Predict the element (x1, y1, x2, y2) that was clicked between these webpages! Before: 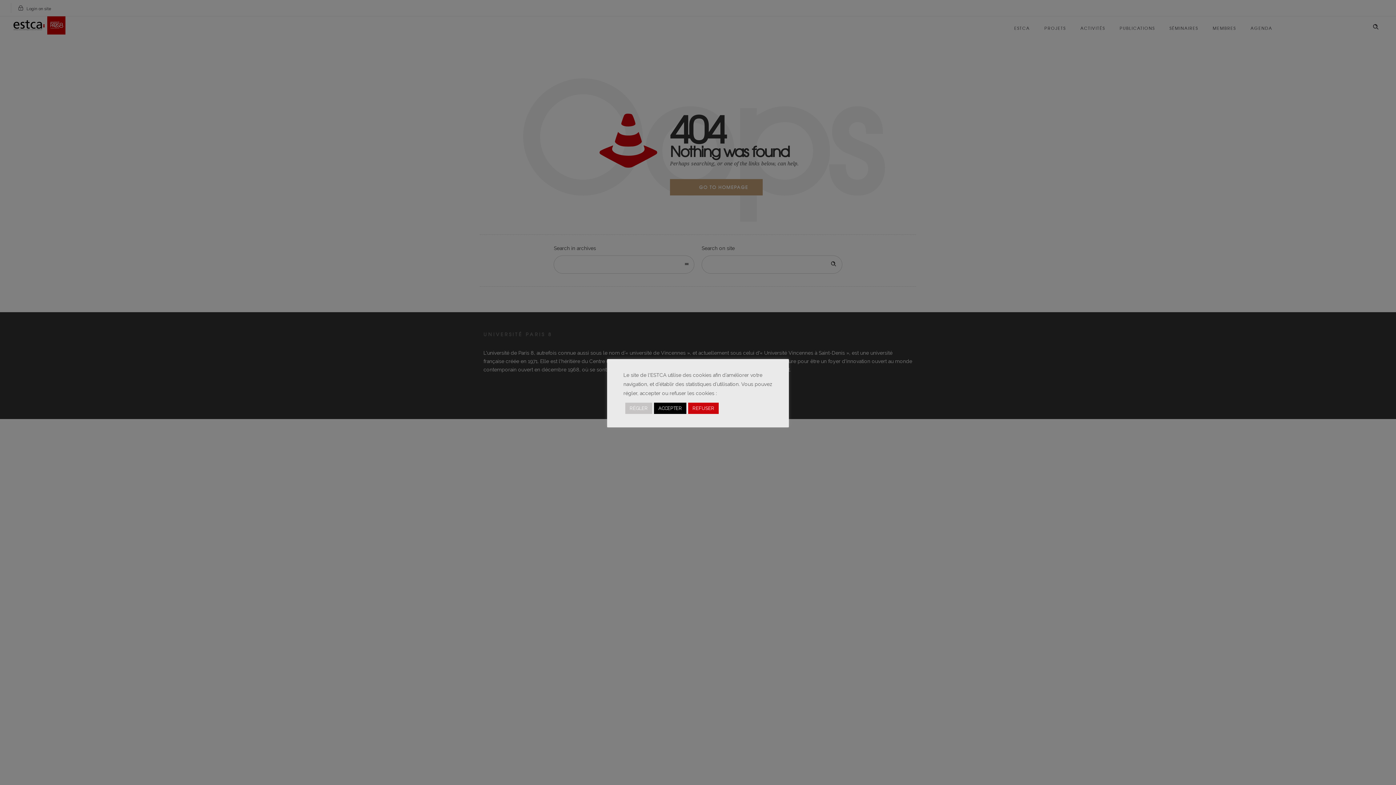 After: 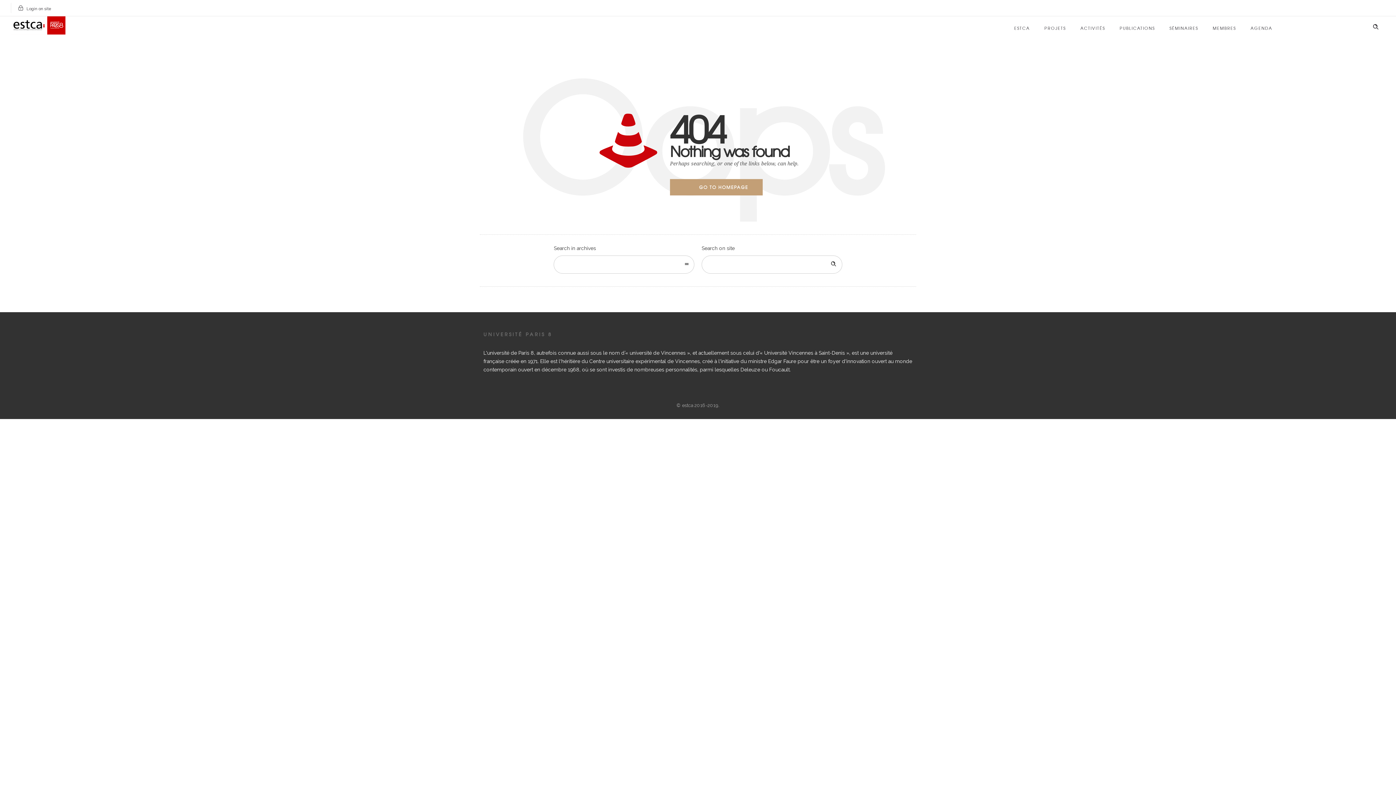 Action: bbox: (688, 402, 718, 414) label: REFUSER